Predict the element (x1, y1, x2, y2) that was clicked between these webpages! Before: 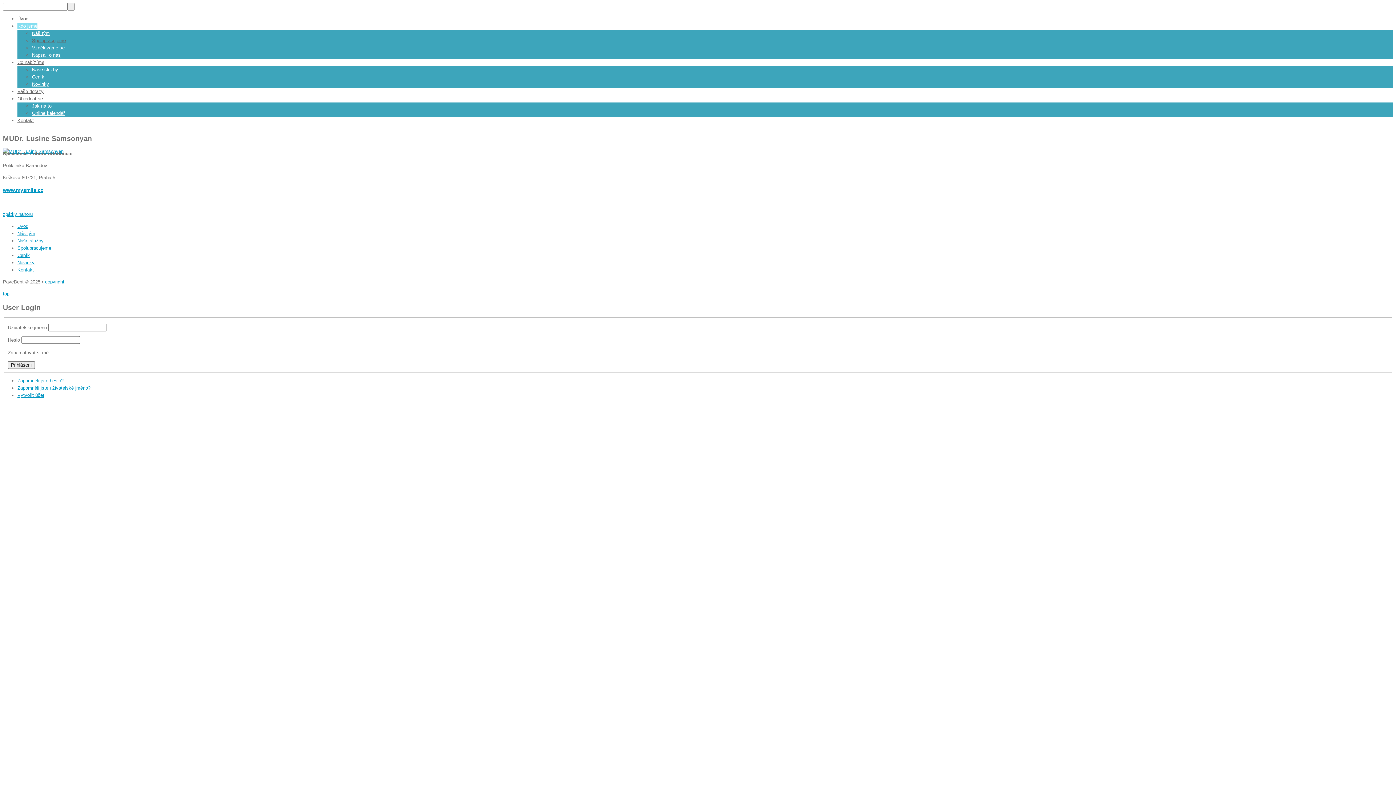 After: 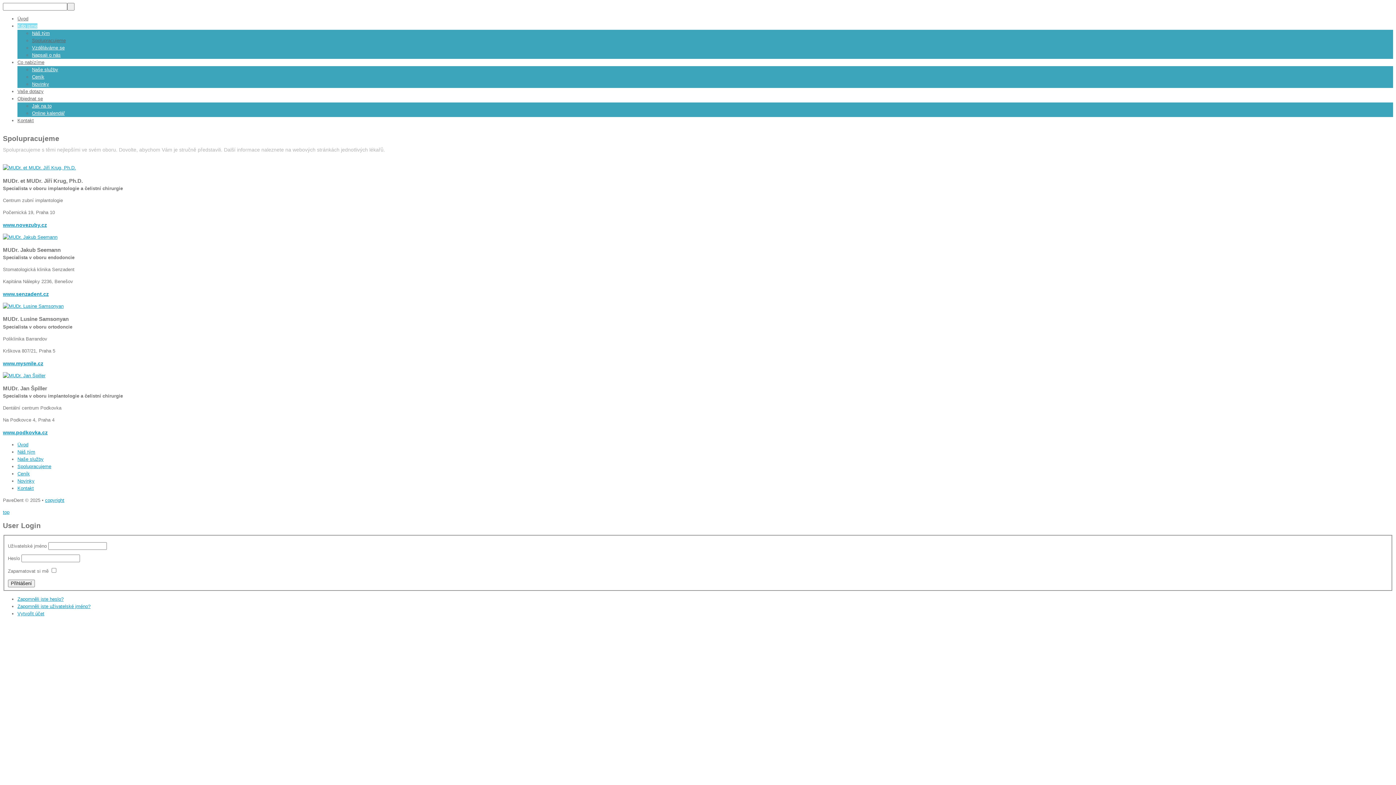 Action: label: Spolupracujeme bbox: (17, 245, 51, 251)